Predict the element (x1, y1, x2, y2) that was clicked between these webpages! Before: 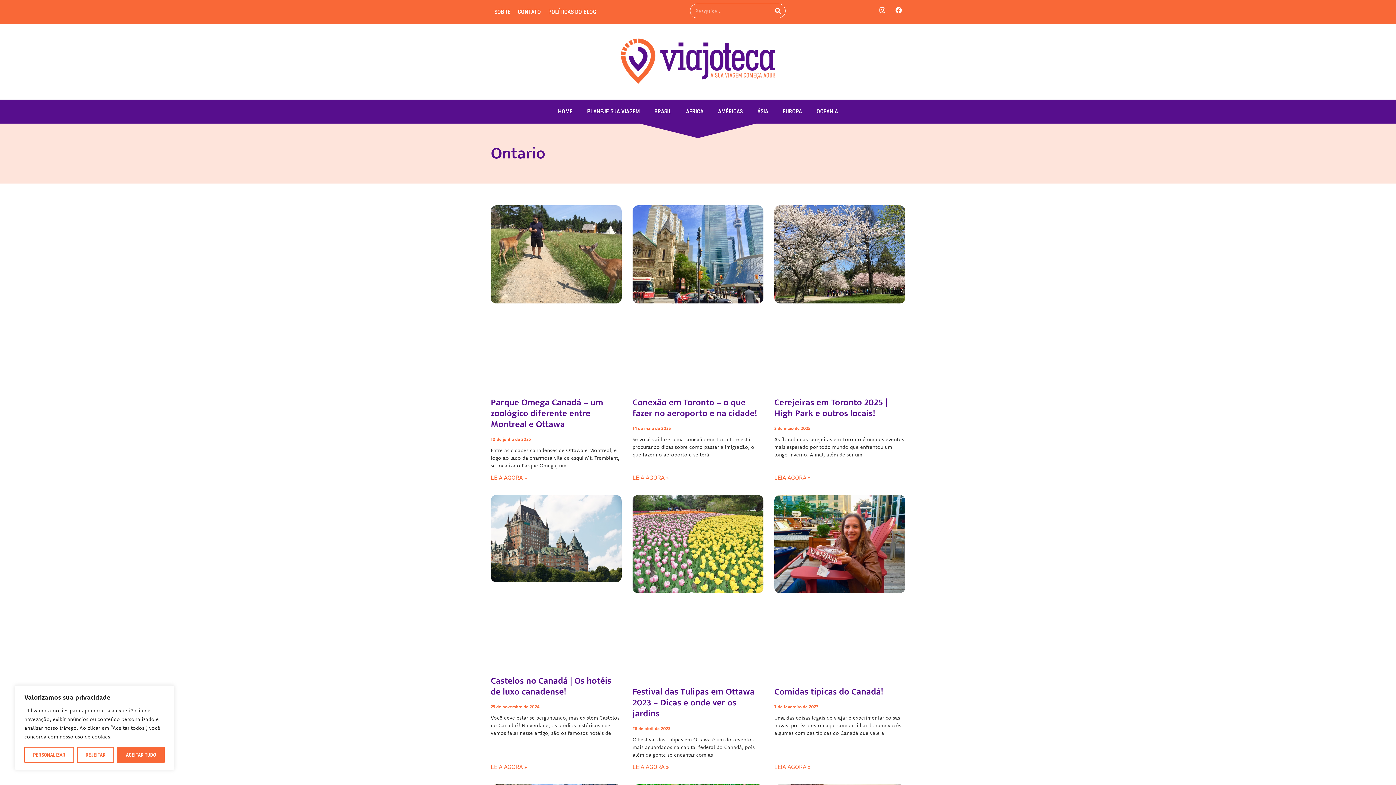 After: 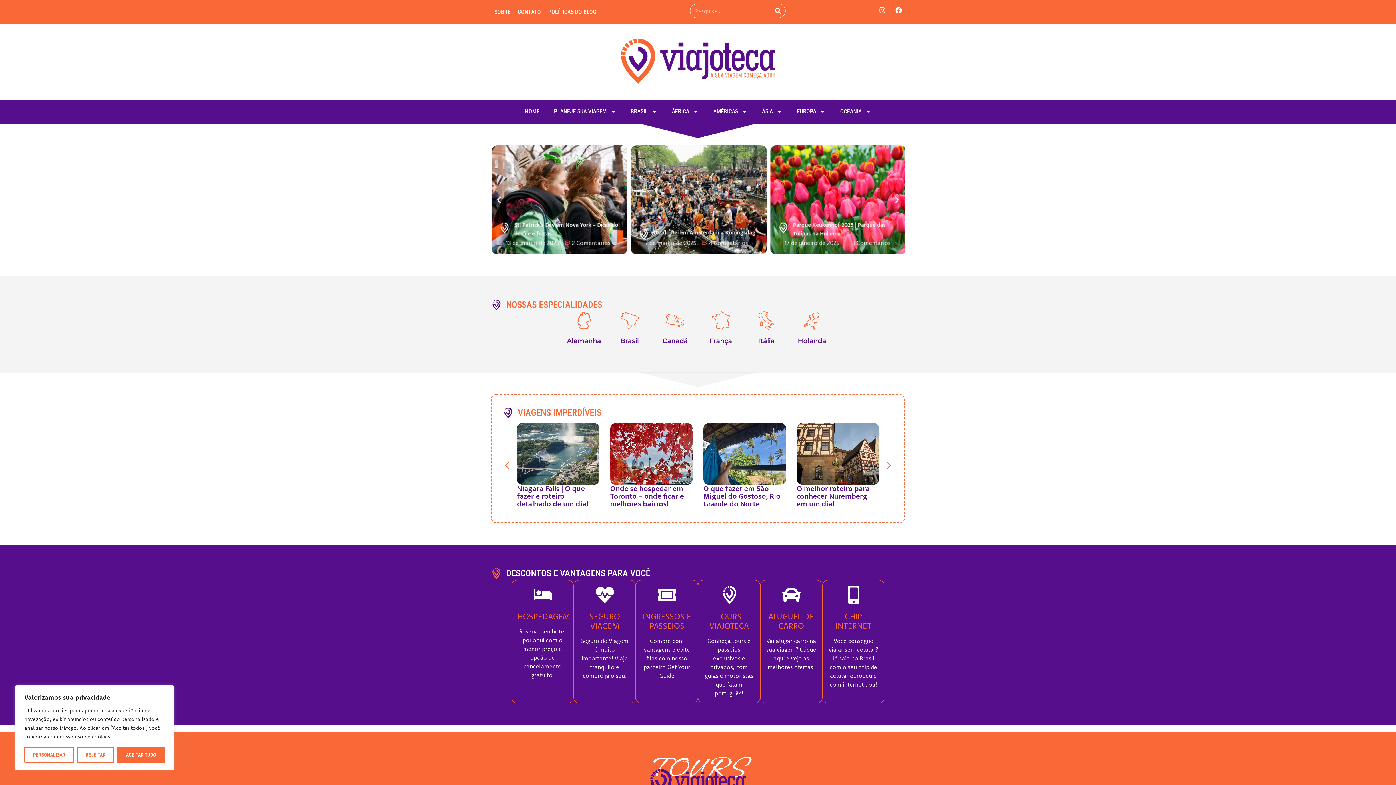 Action: bbox: (552, 38, 843, 84)